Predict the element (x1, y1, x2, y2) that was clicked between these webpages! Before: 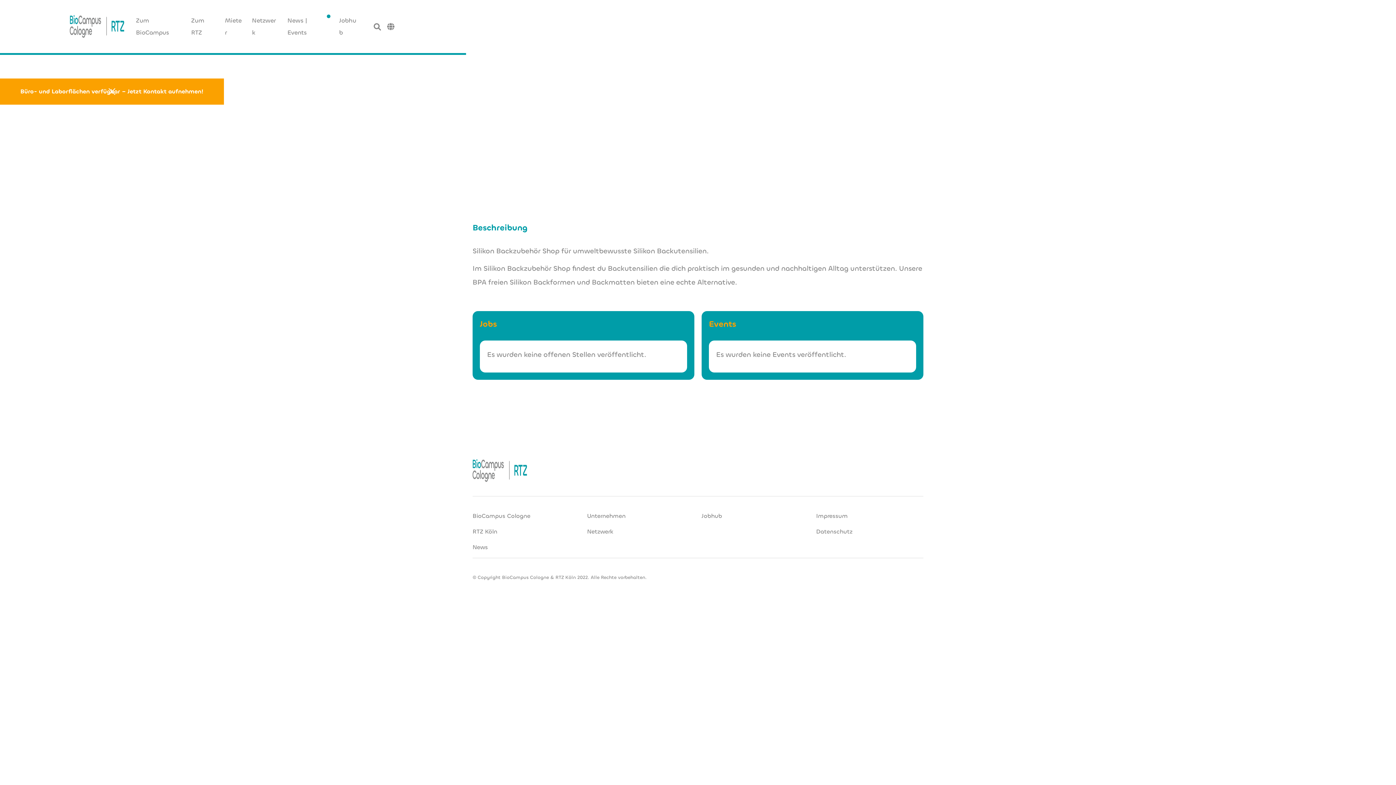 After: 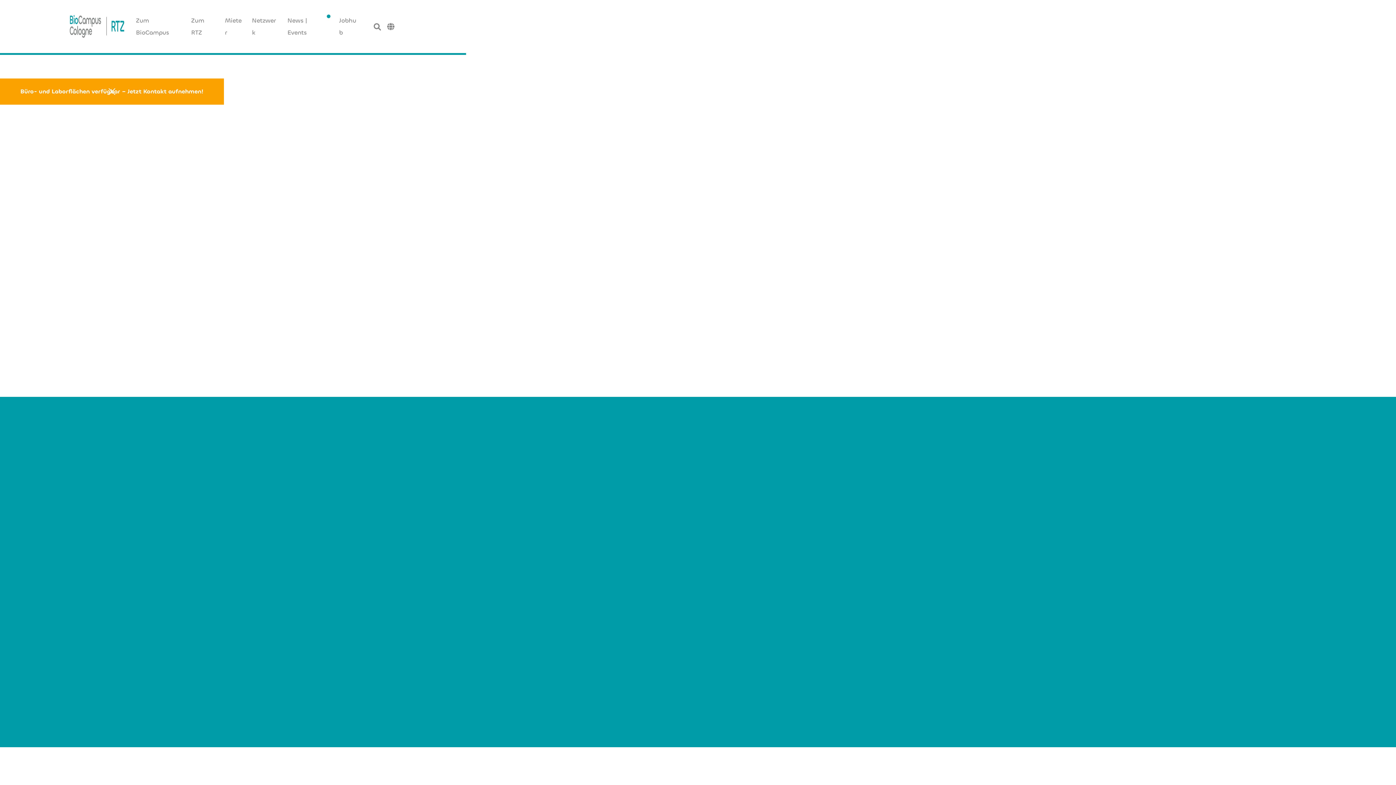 Action: bbox: (69, 8, 124, 44)